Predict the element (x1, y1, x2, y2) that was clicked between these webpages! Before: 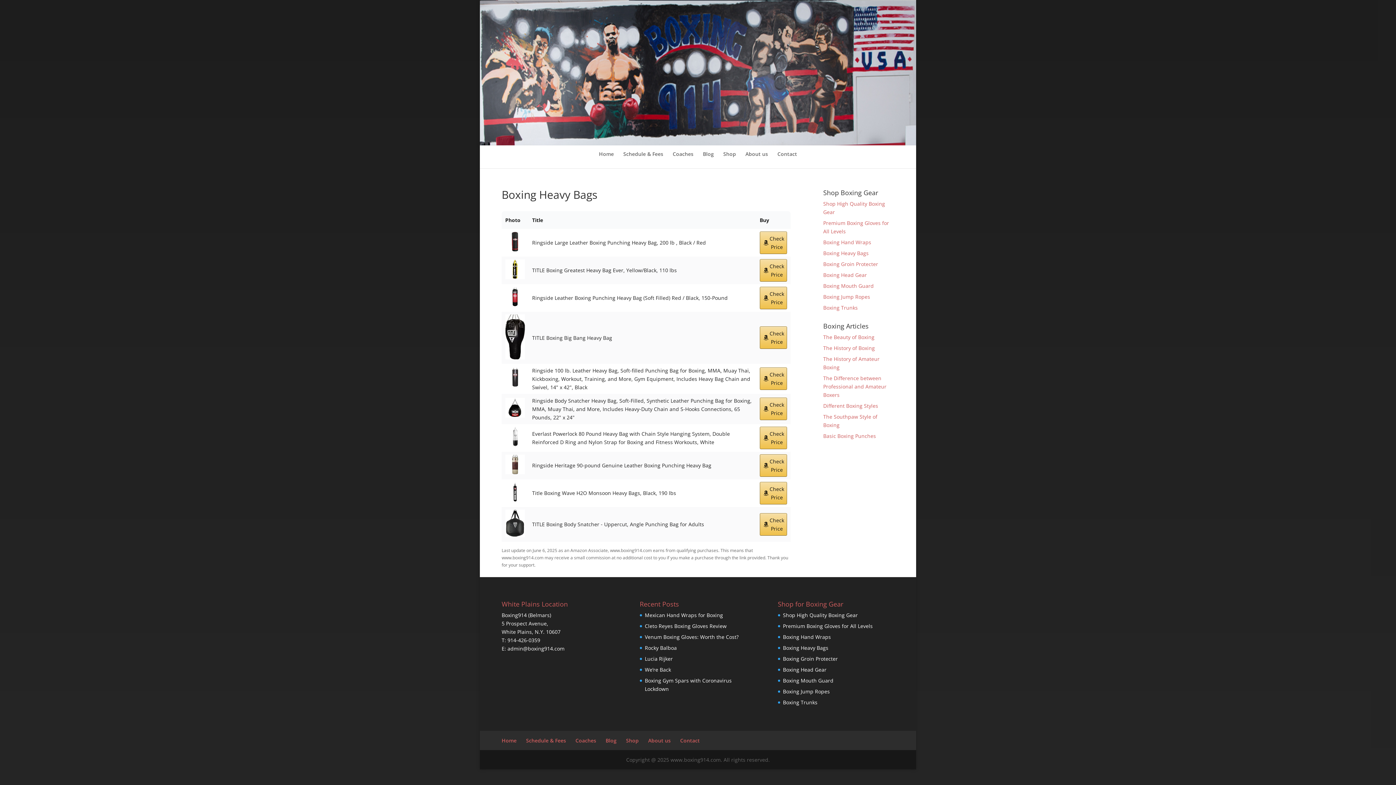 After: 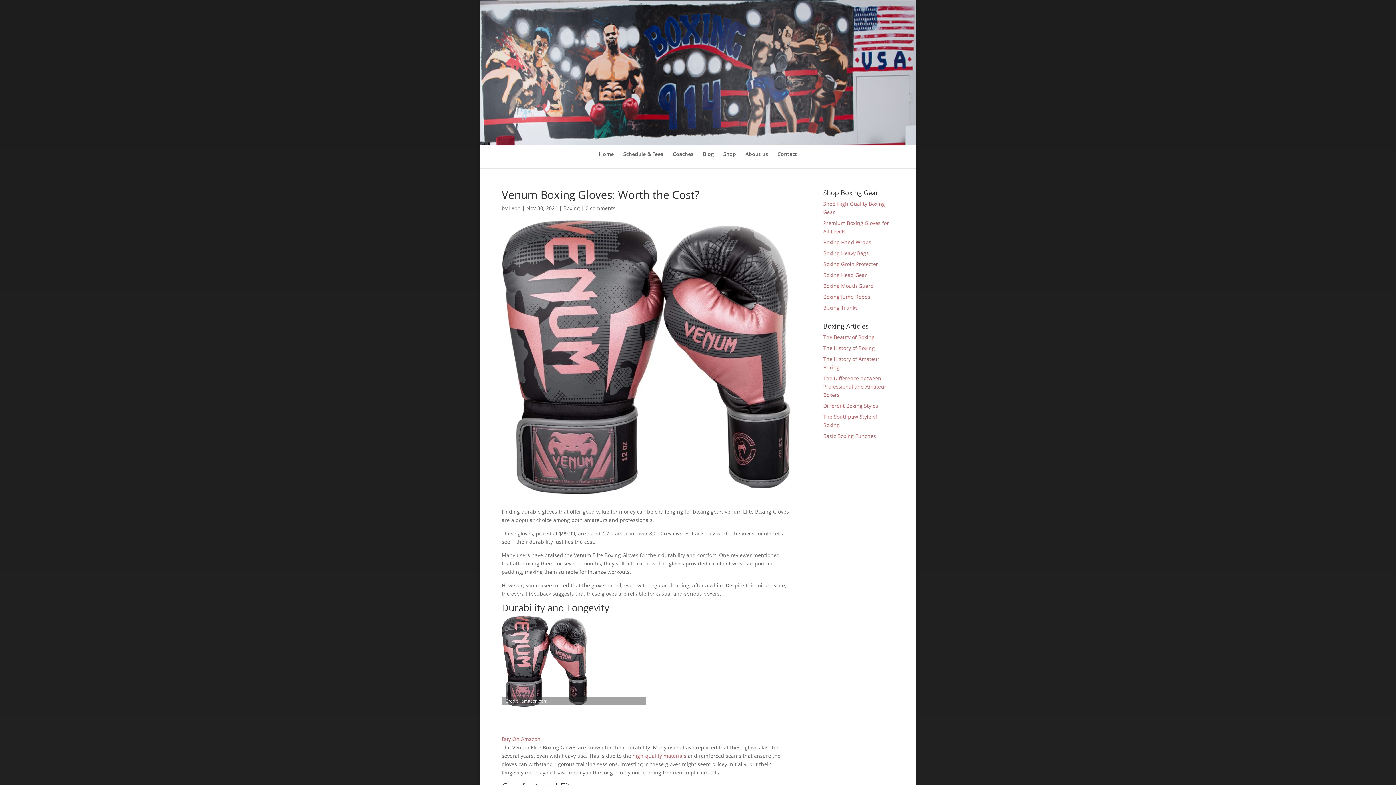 Action: bbox: (645, 633, 738, 640) label: Venum Boxing Gloves: Worth the Cost?